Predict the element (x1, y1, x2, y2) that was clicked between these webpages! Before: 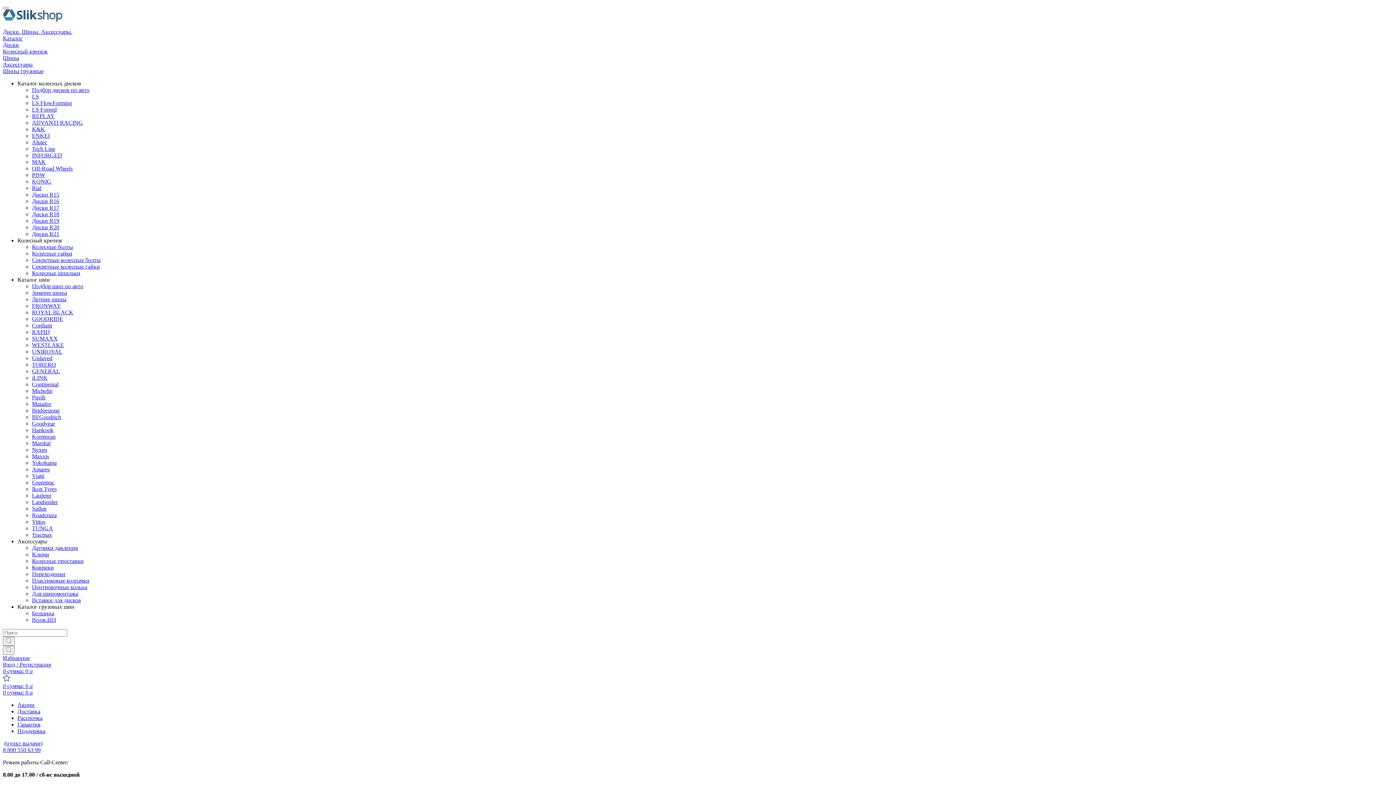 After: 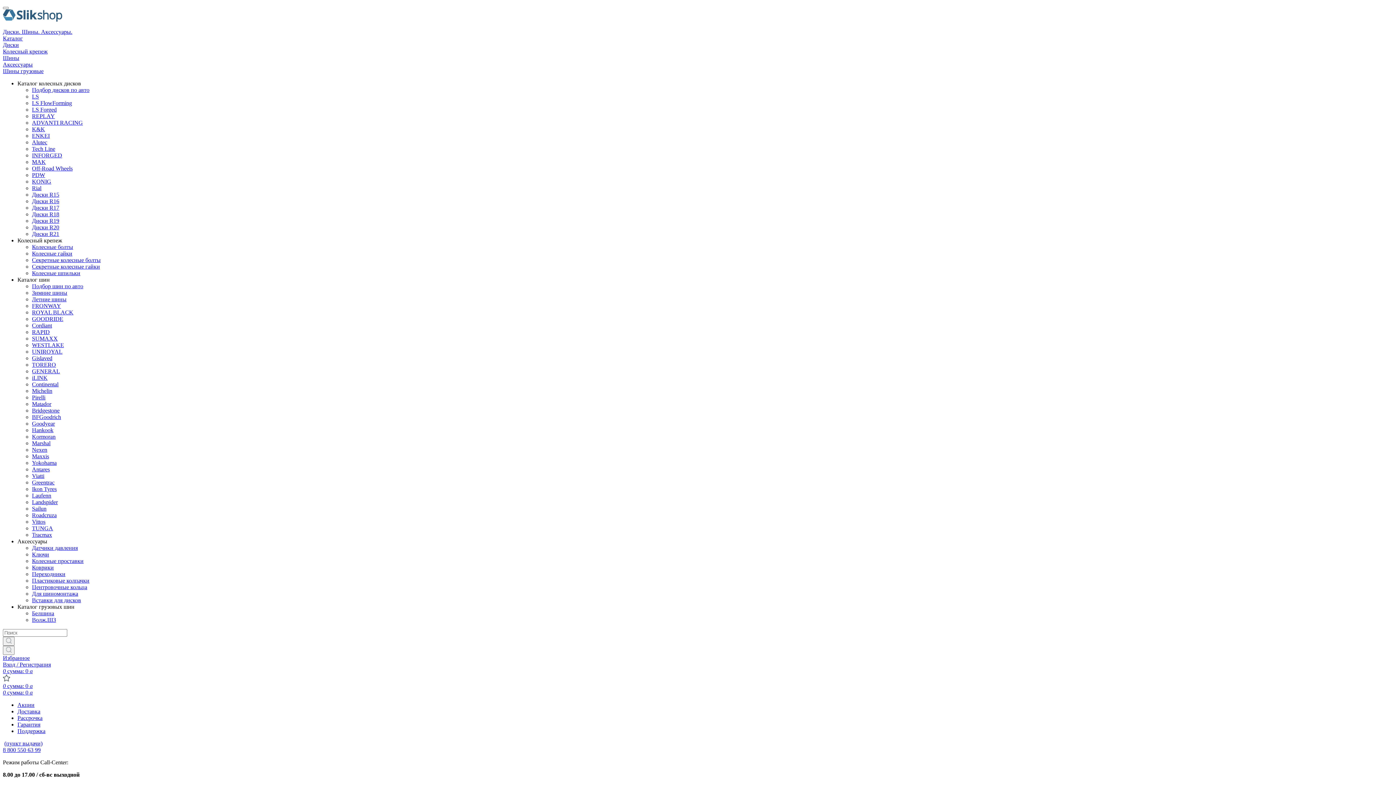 Action: label: Continental bbox: (32, 381, 58, 387)